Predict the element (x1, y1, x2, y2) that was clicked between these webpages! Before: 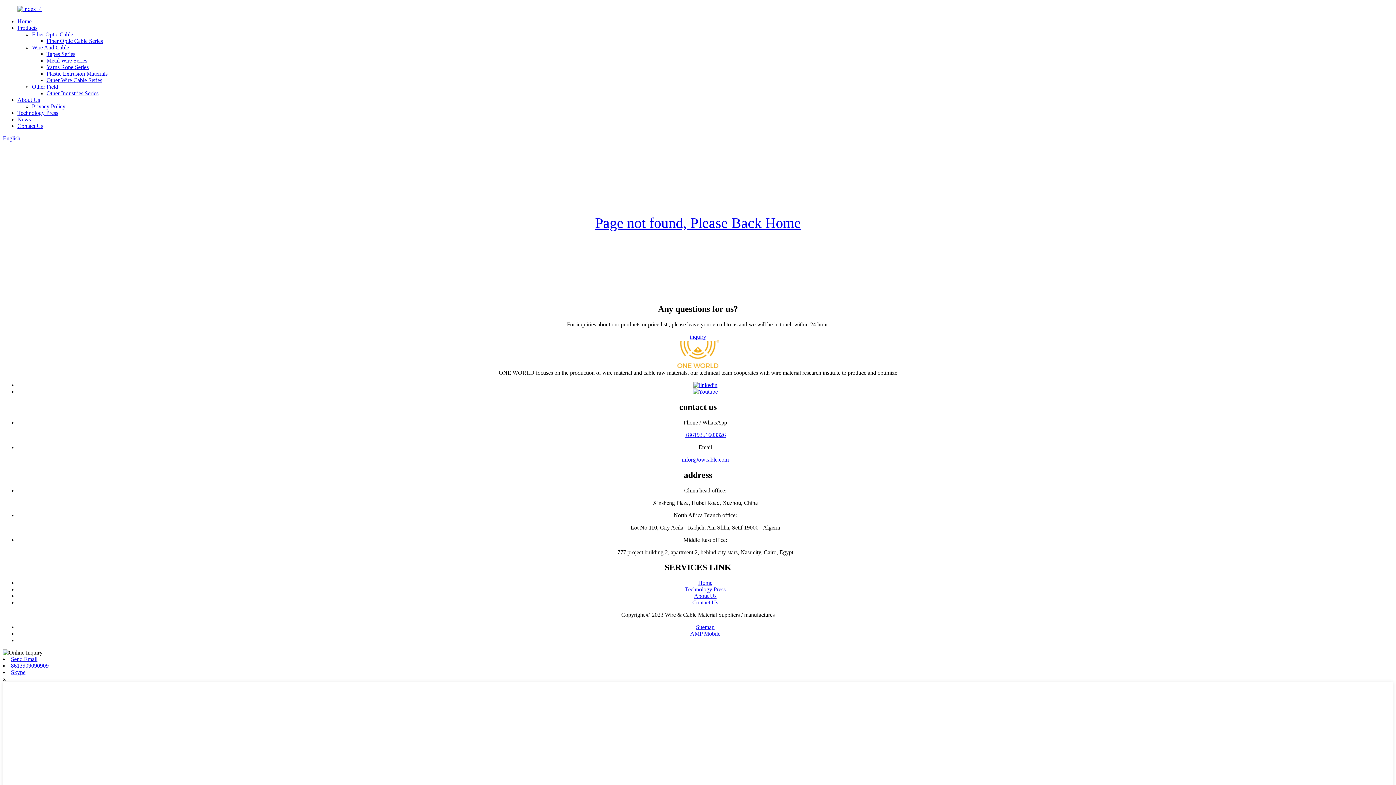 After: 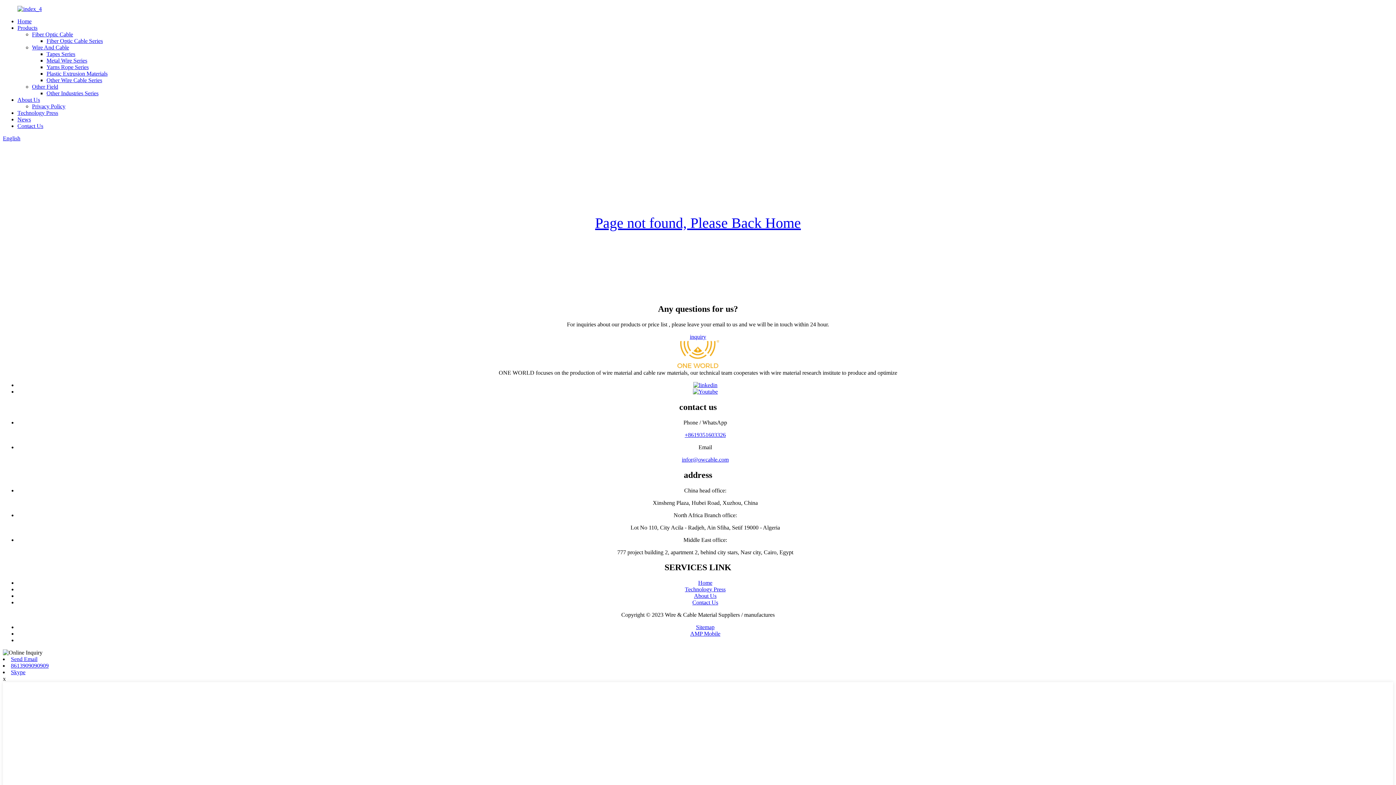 Action: label: Skype bbox: (10, 669, 25, 675)